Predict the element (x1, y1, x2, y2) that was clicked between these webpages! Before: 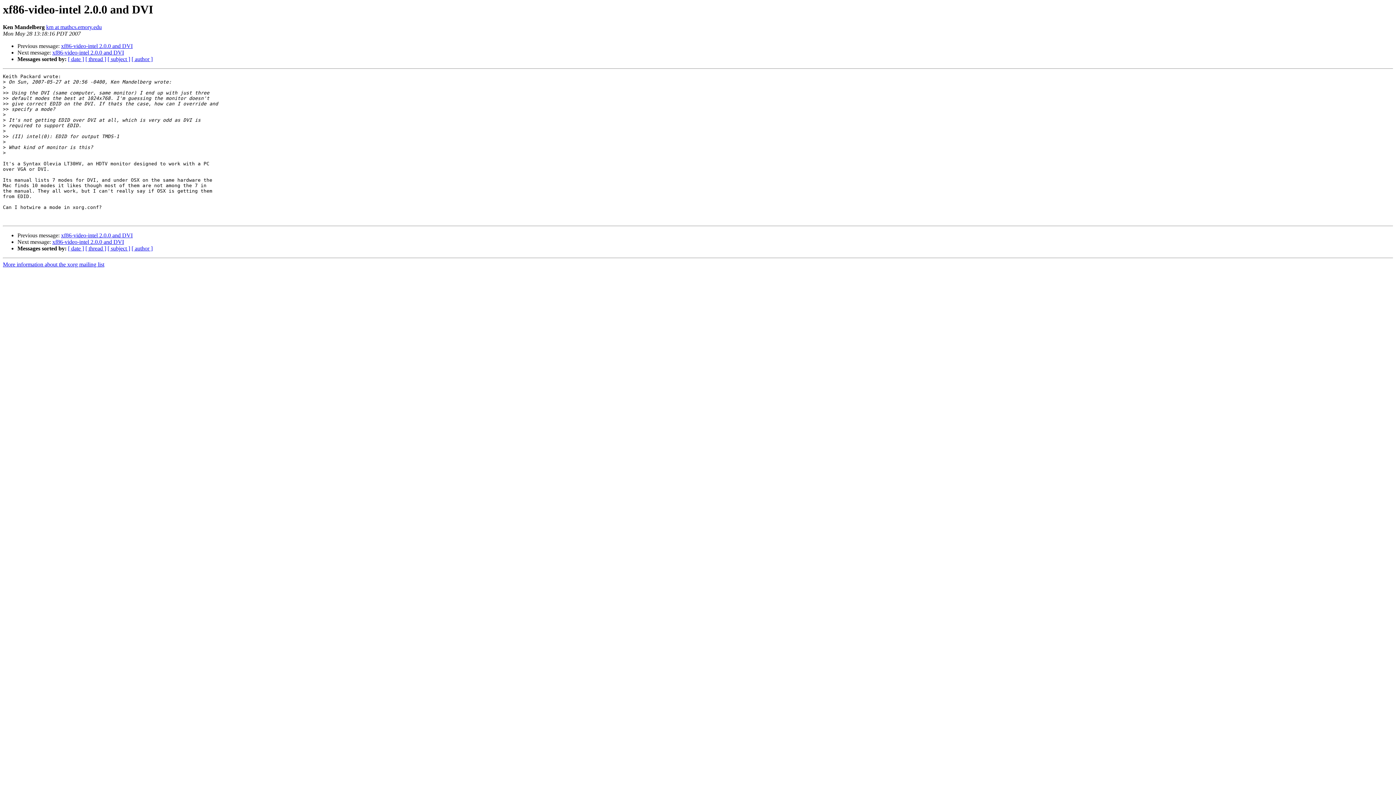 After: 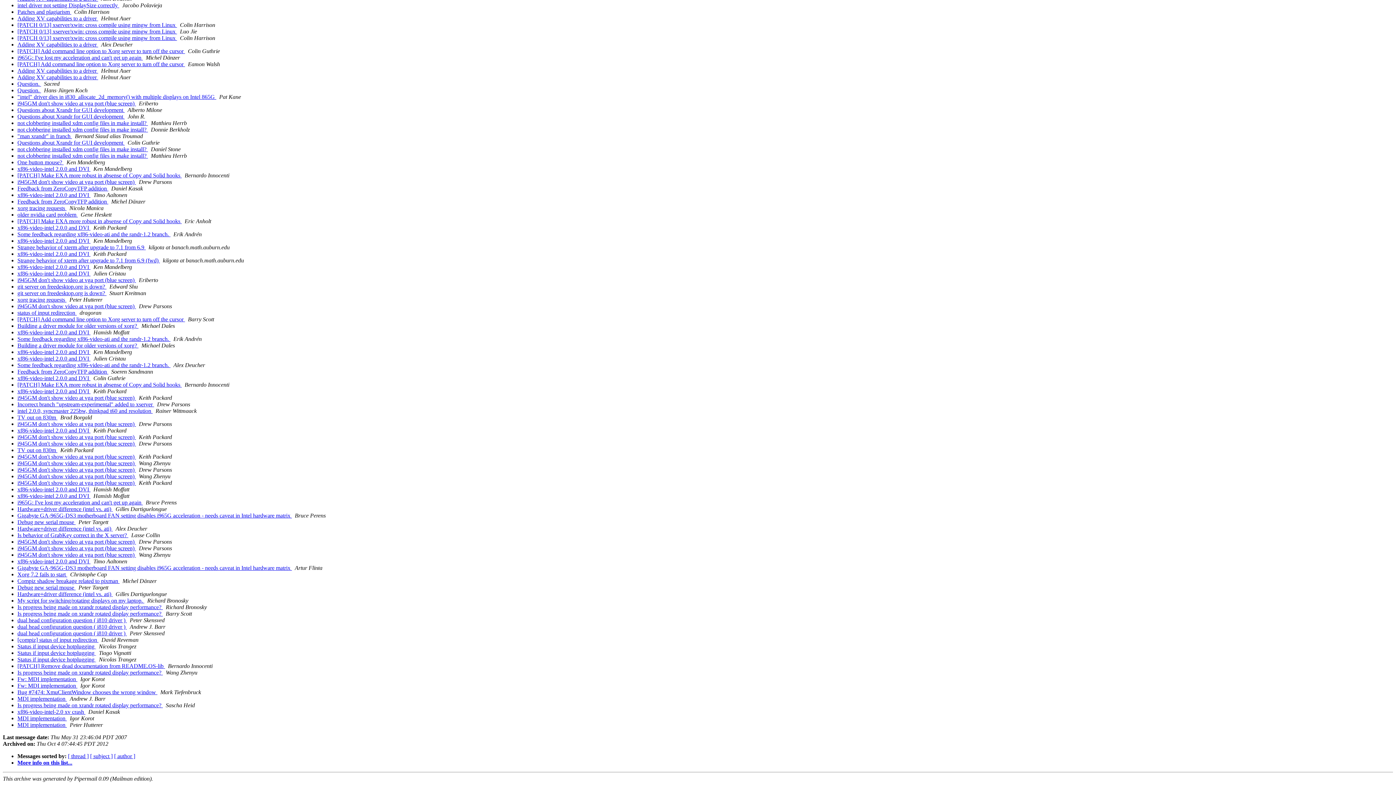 Action: bbox: (68, 245, 84, 251) label: [ date ]